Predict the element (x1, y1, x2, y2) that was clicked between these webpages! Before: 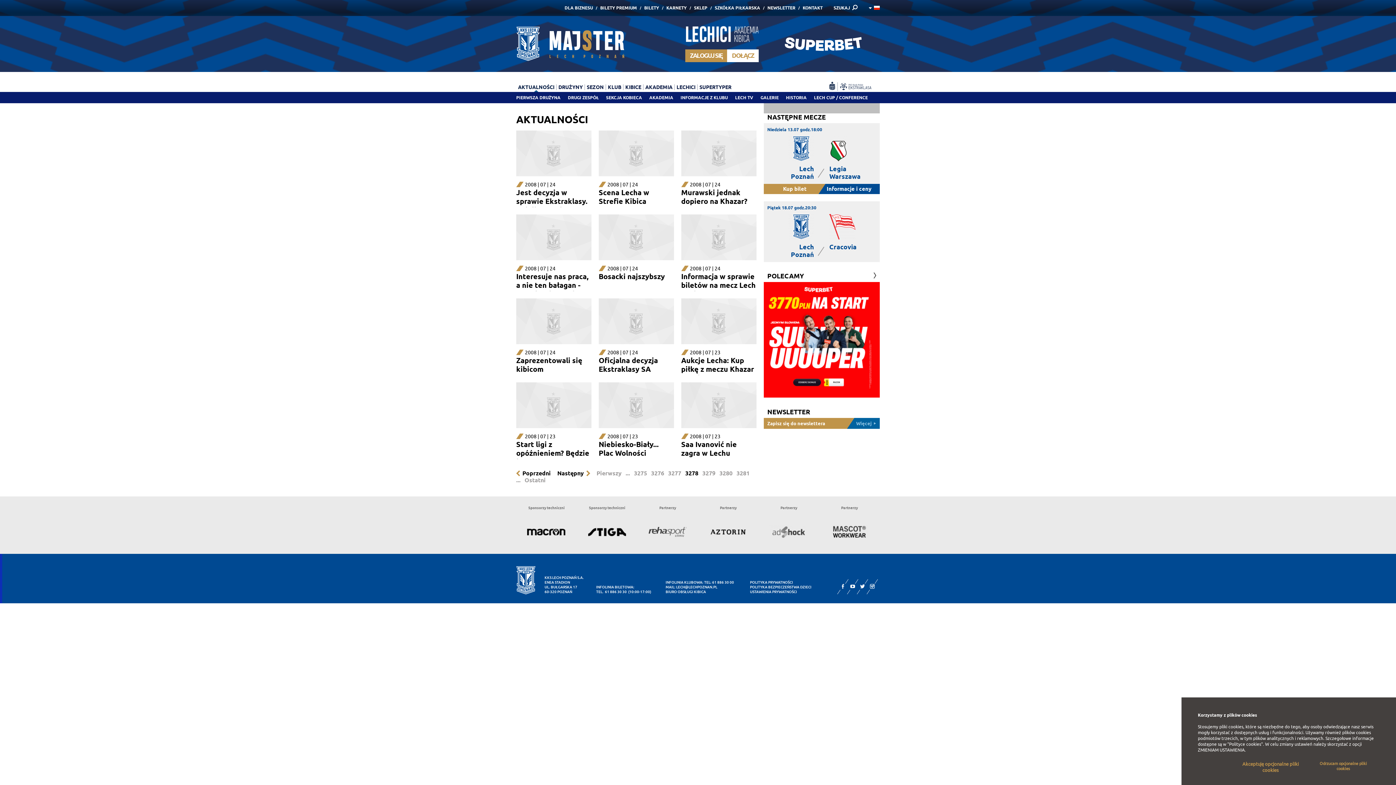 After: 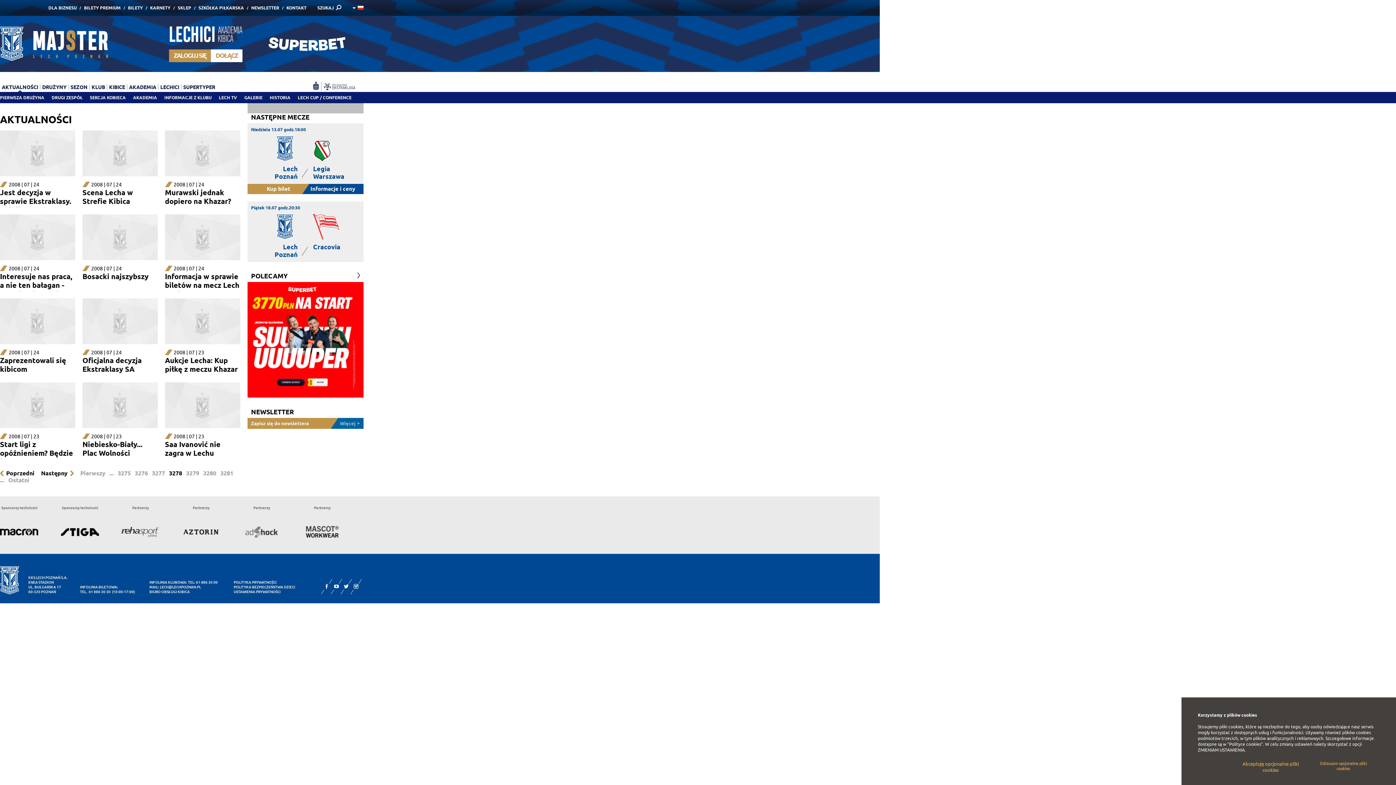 Action: bbox: (709, 529, 747, 535)